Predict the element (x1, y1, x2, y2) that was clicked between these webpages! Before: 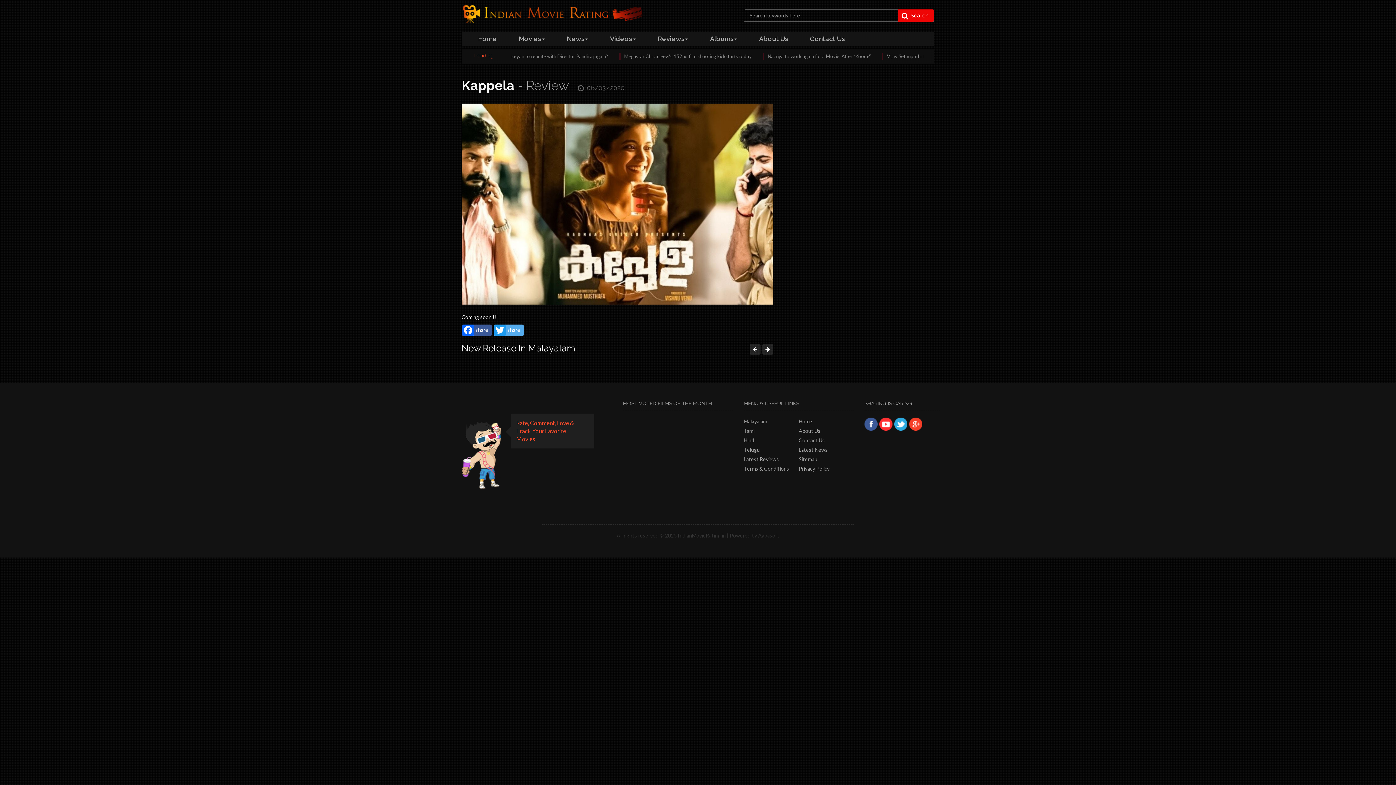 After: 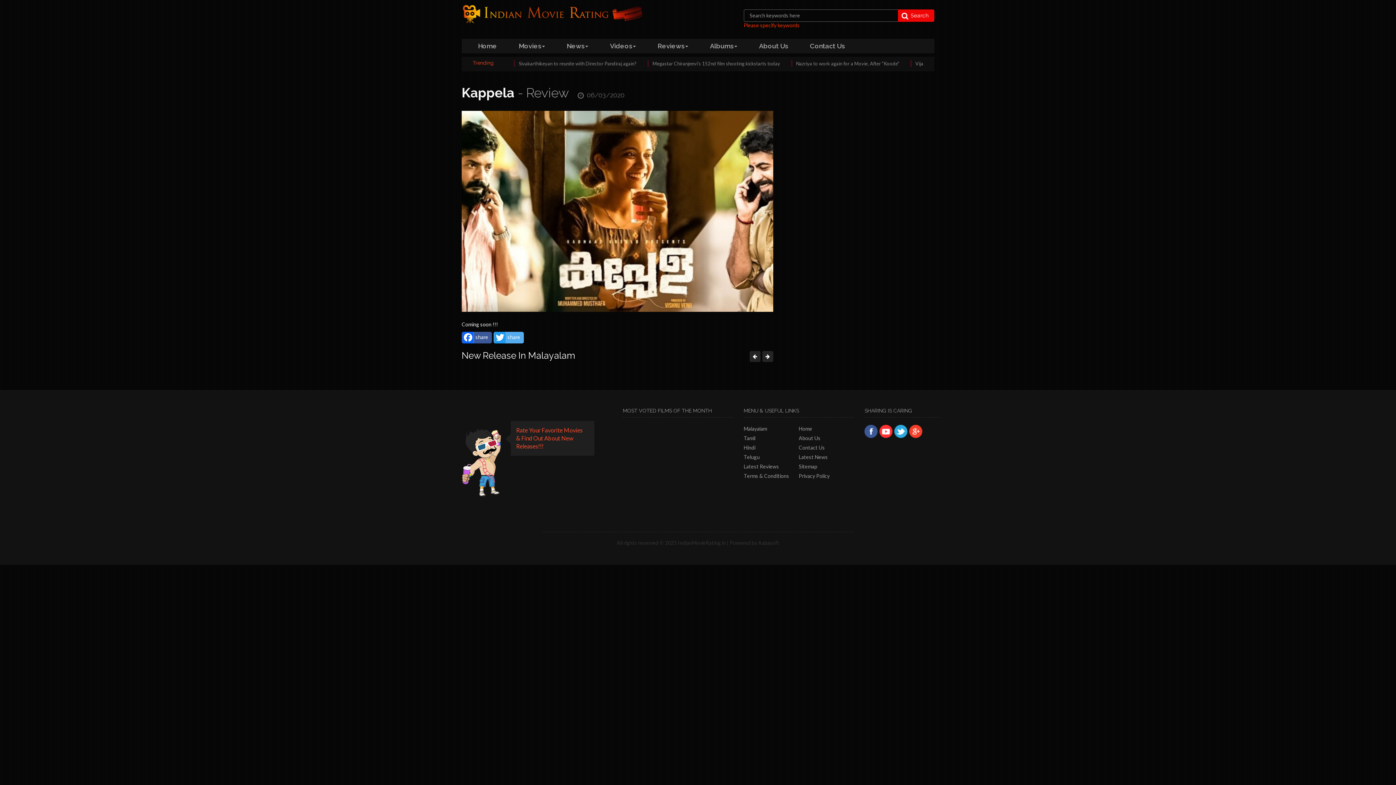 Action: bbox: (898, 9, 934, 21) label: Search